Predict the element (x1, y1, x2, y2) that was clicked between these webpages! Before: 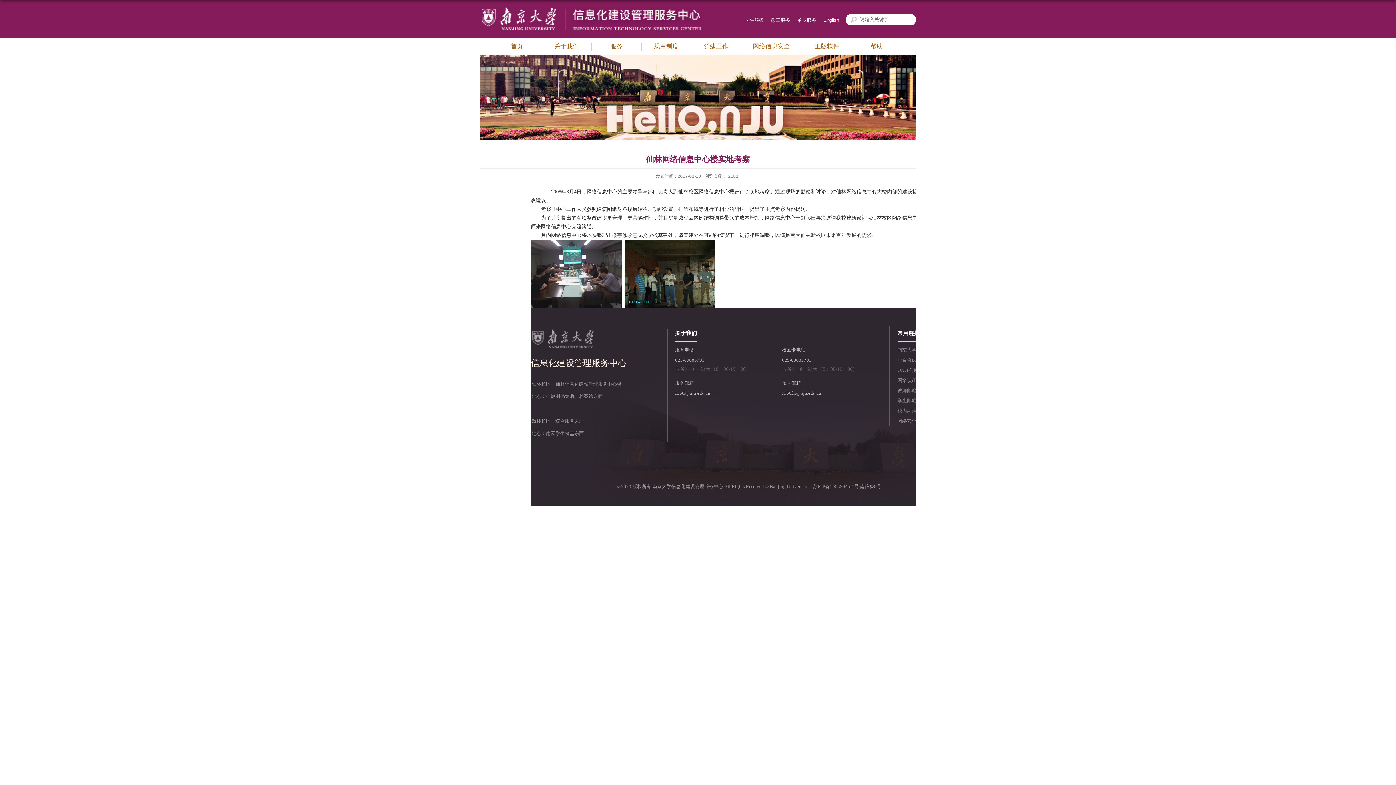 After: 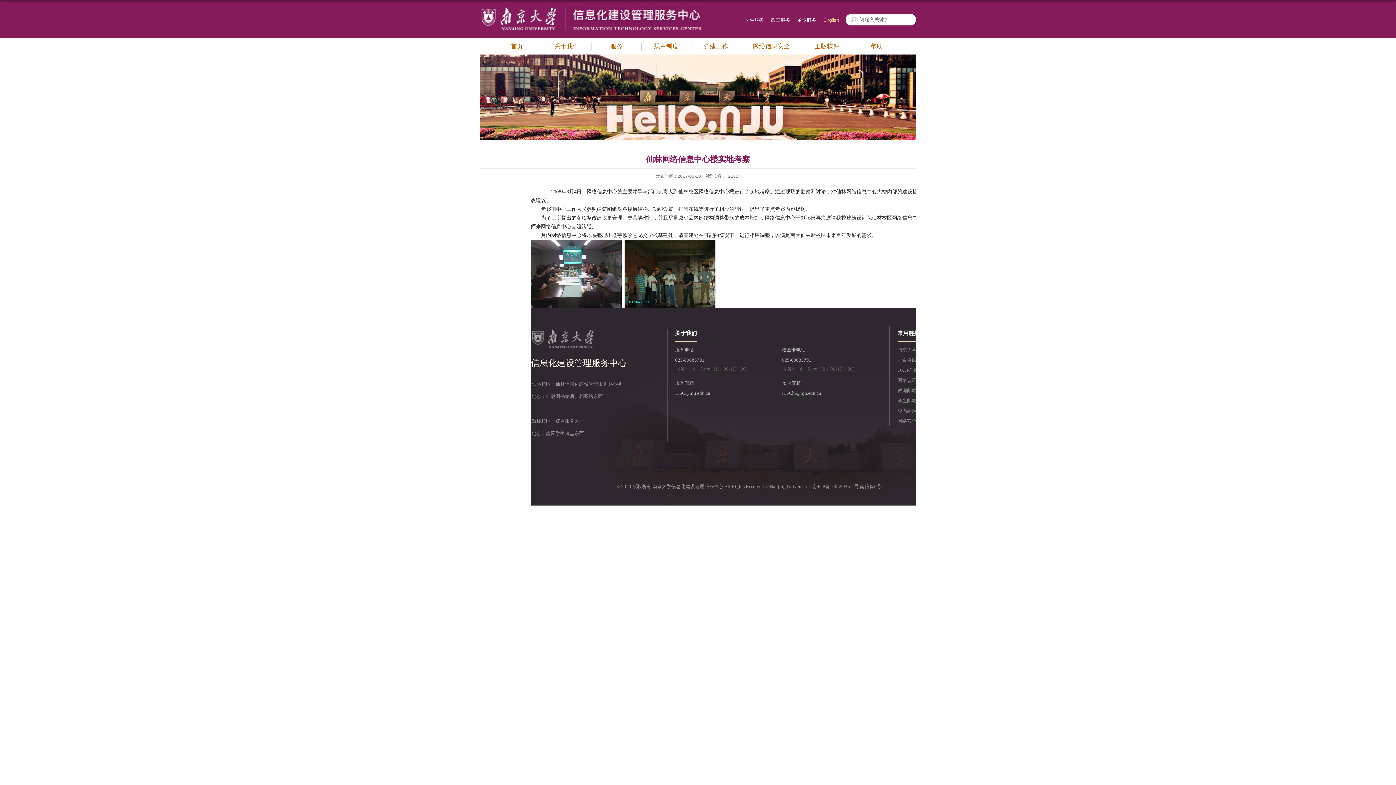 Action: bbox: (820, 17, 843, 22) label: English